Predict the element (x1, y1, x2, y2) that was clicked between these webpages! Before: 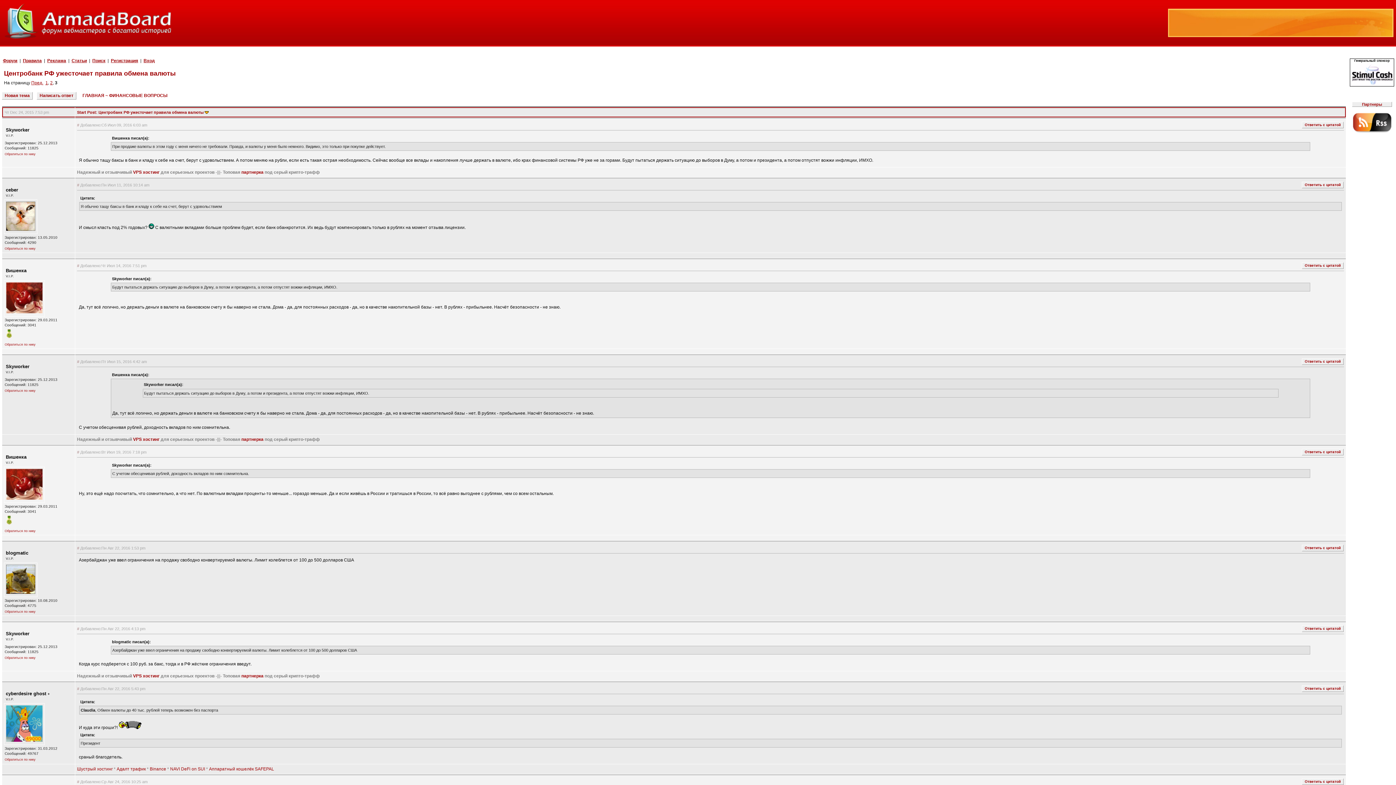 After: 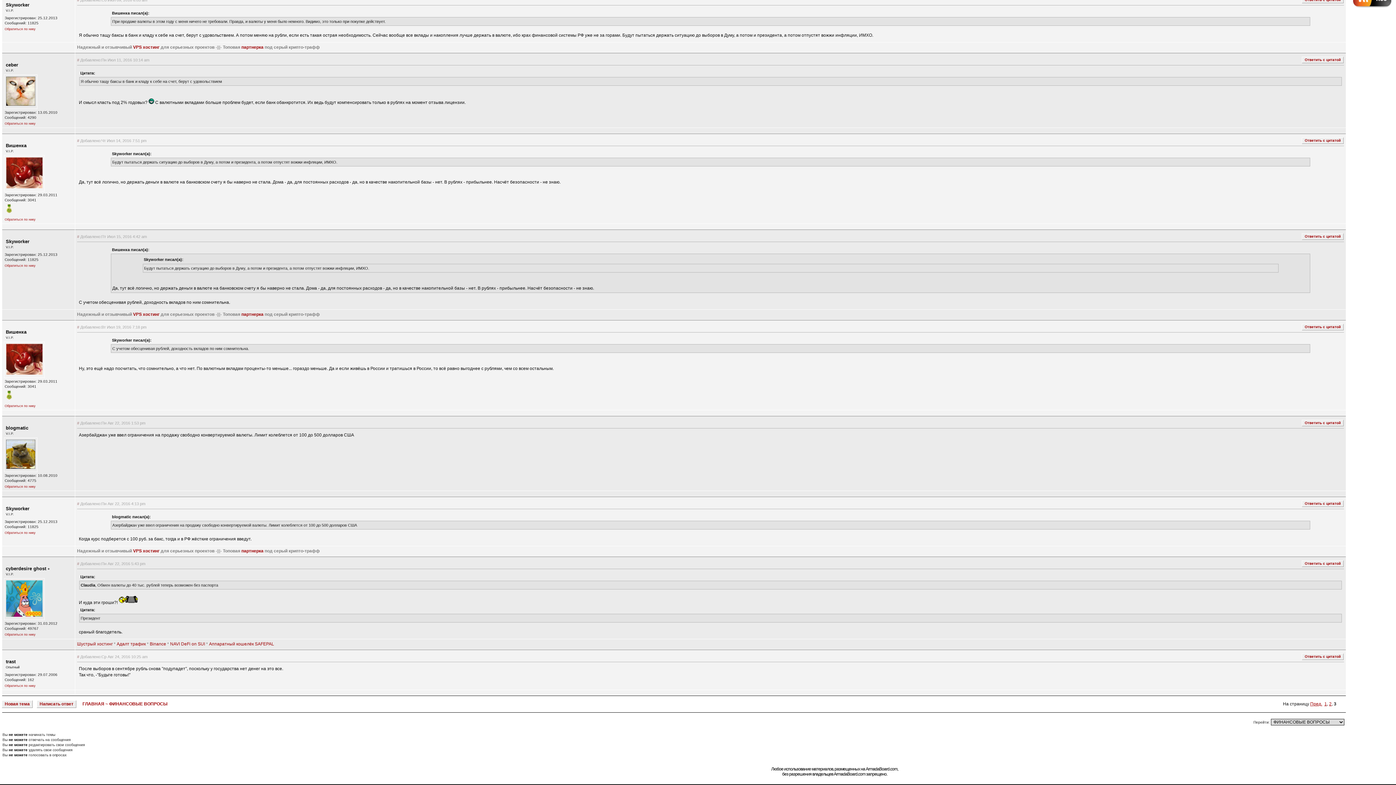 Action: label: # bbox: (77, 182, 79, 187)